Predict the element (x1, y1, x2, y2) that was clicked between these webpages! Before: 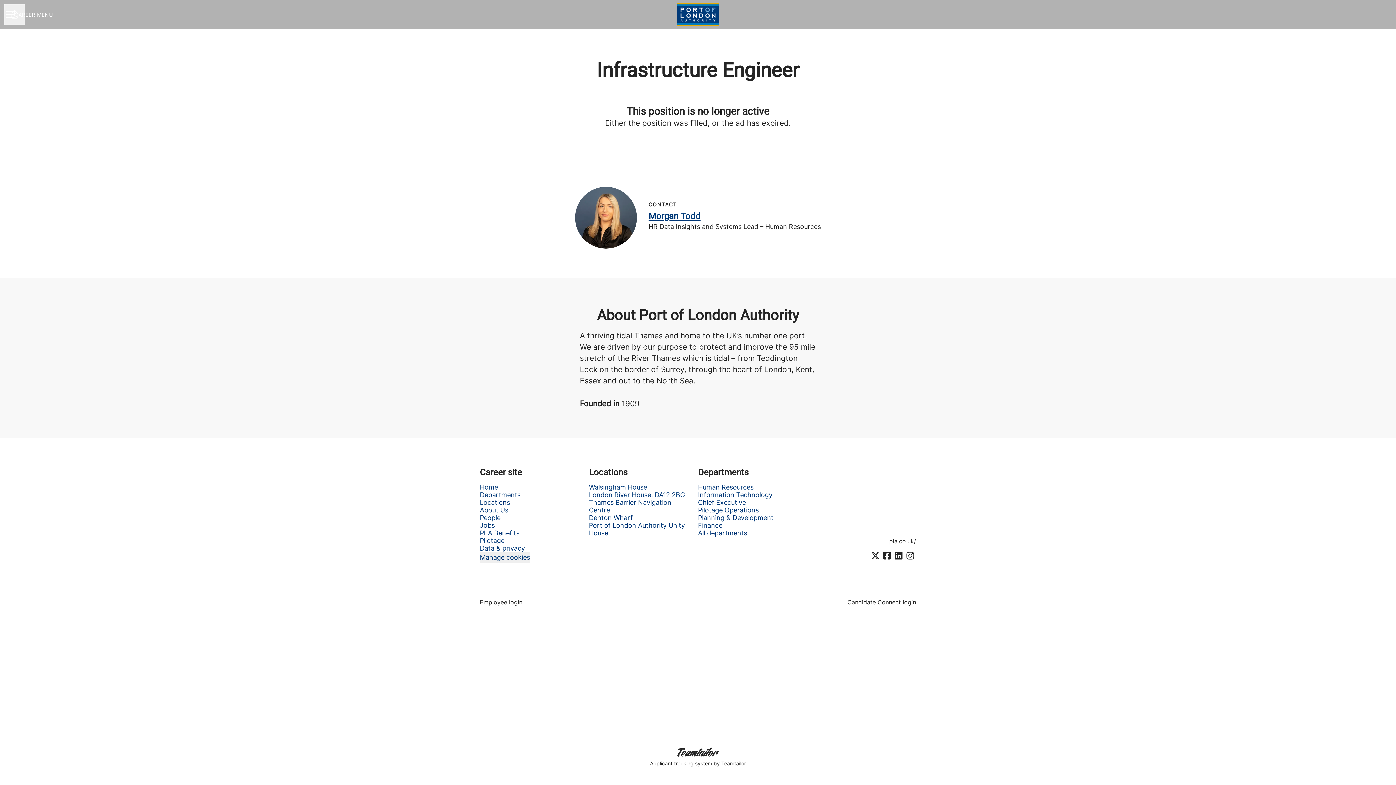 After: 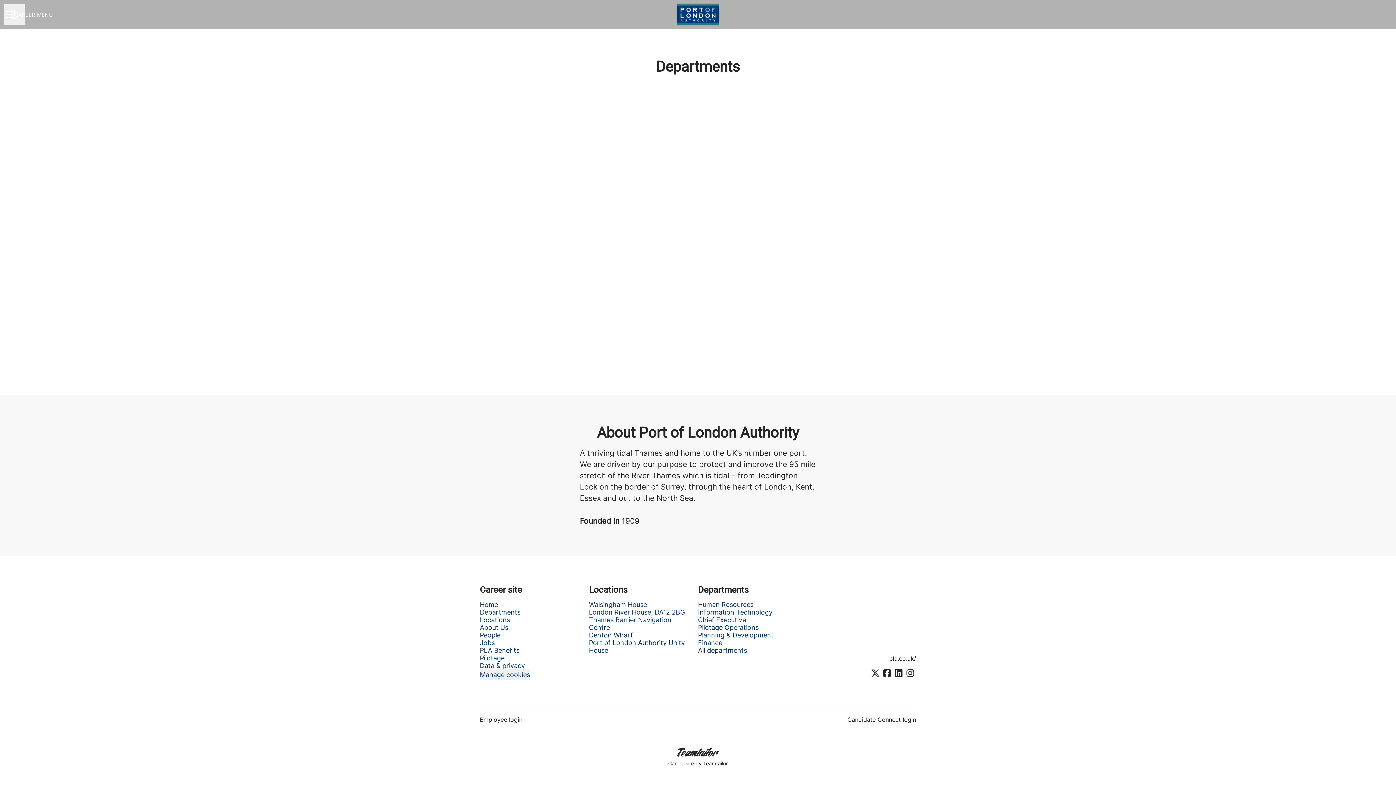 Action: bbox: (480, 489, 520, 500) label: Departments